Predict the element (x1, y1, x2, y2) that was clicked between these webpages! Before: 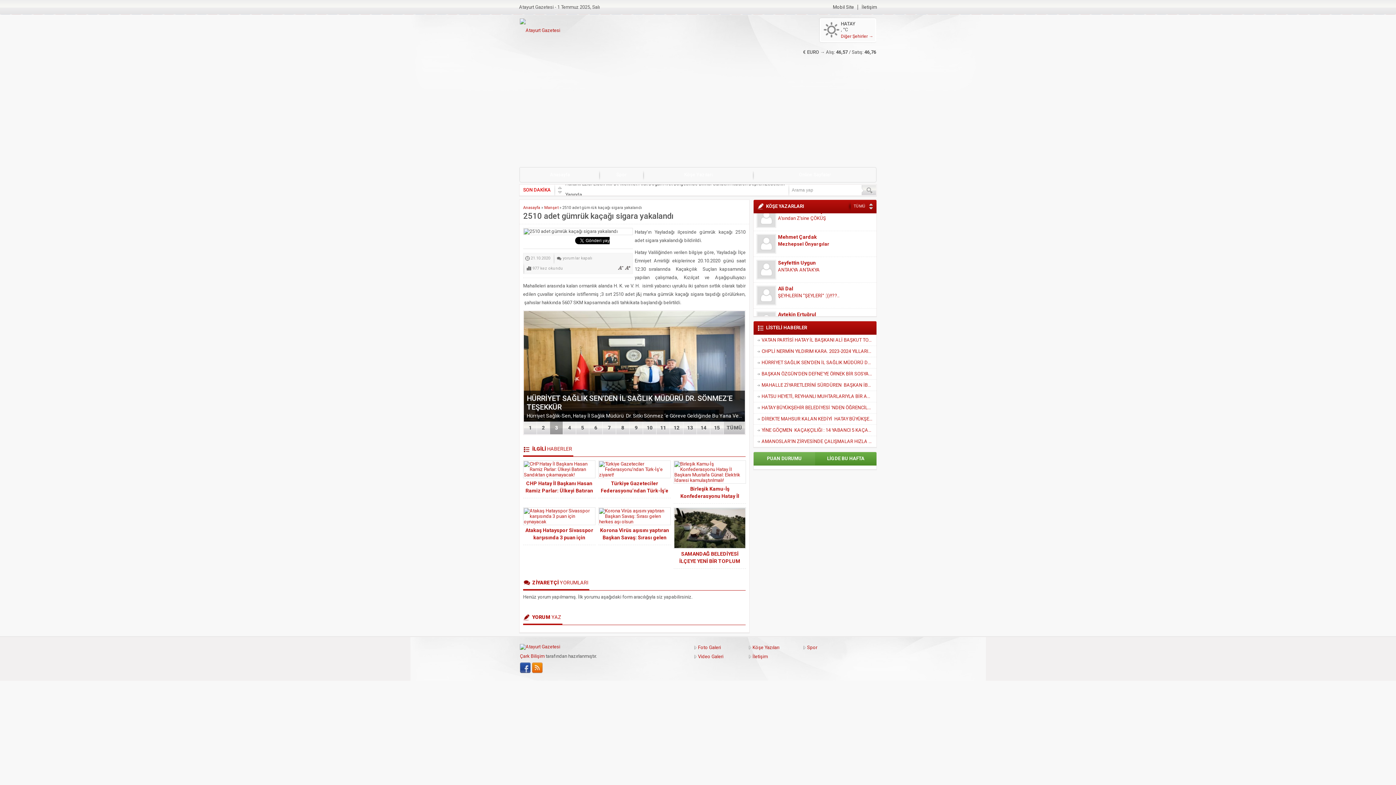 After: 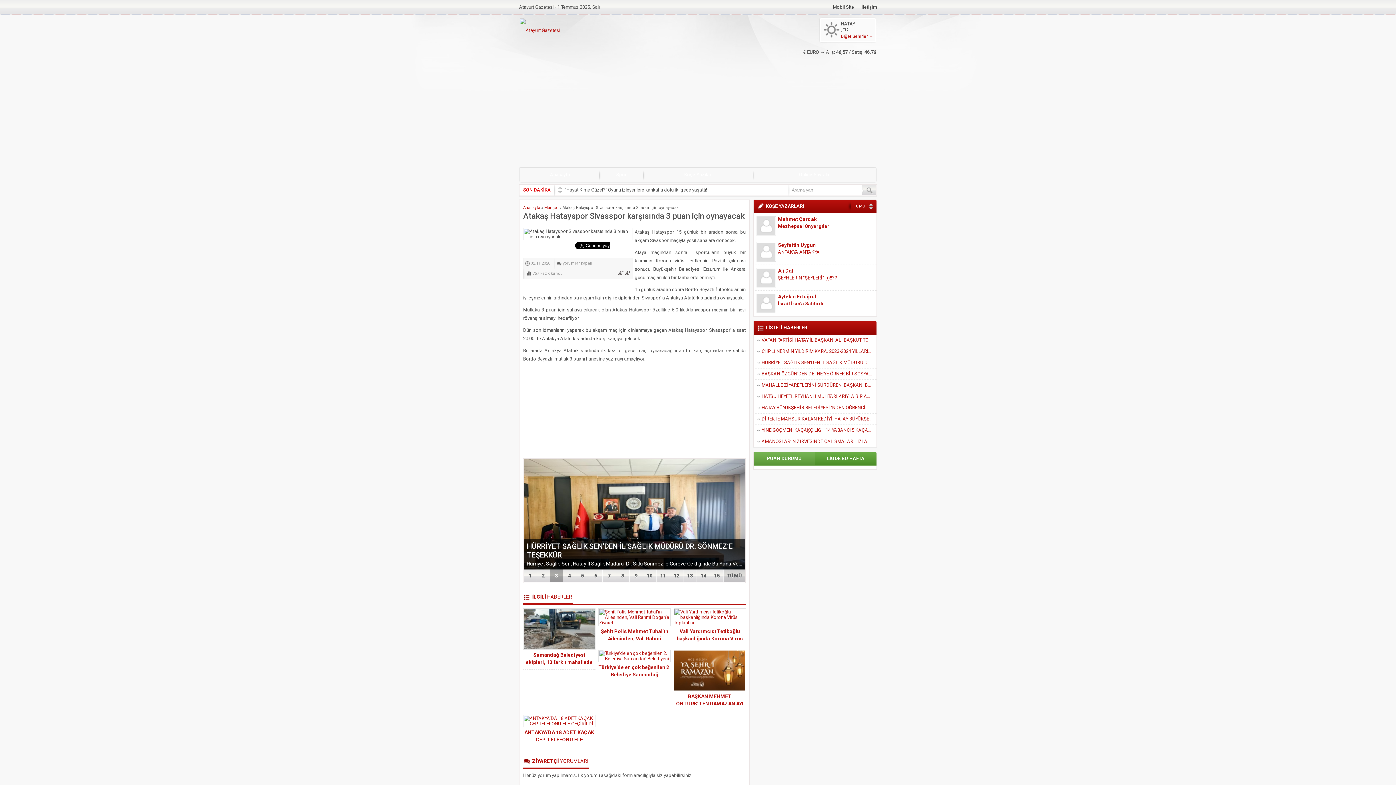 Action: bbox: (524, 519, 594, 524)